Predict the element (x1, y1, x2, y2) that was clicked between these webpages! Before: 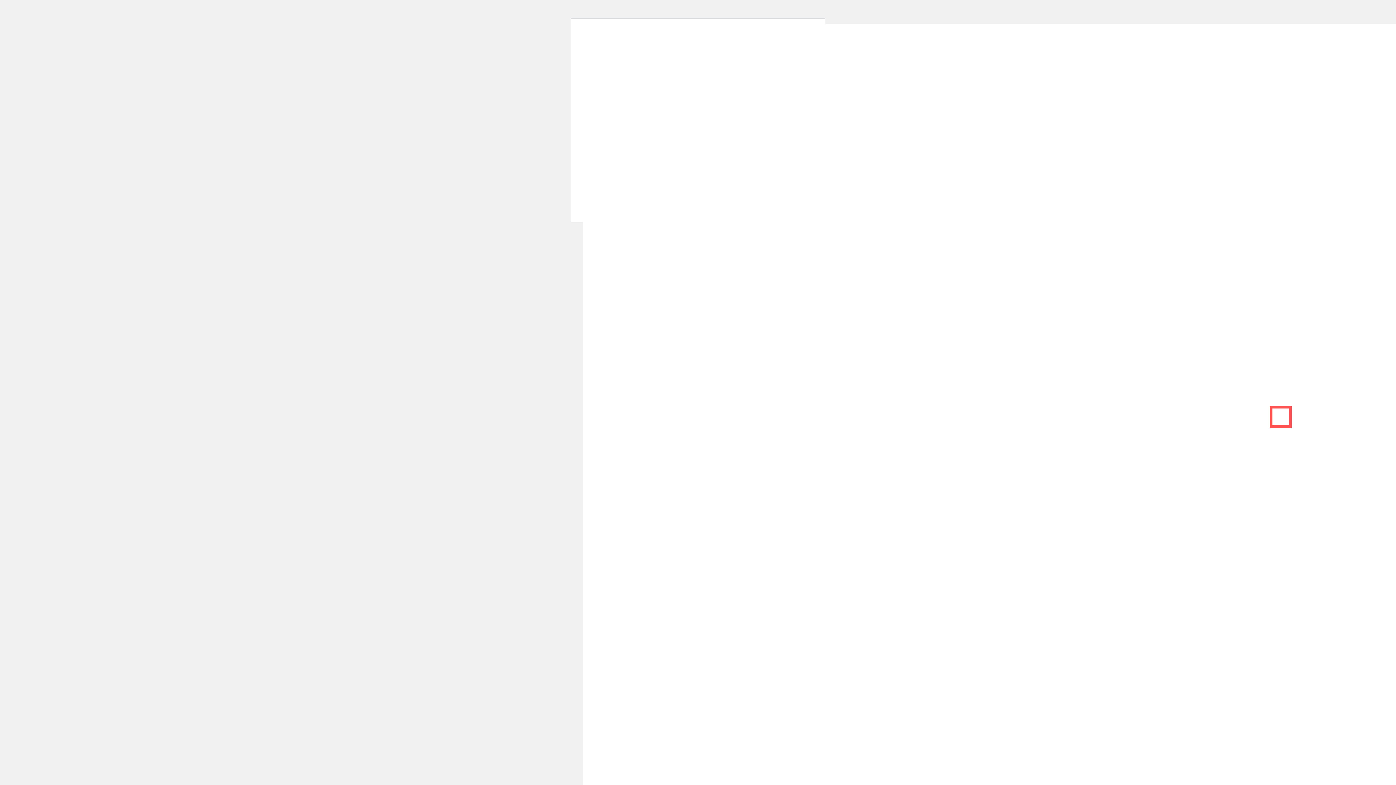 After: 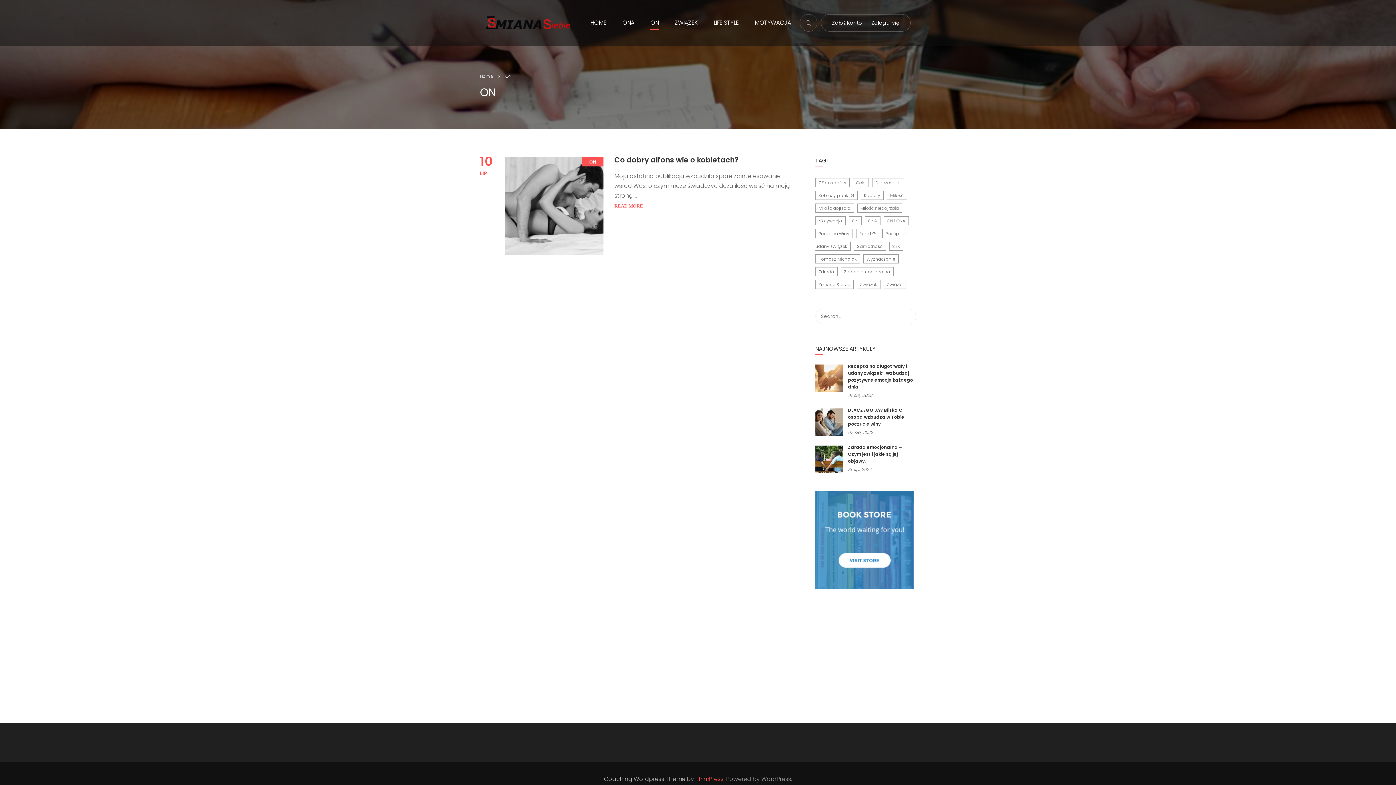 Action: bbox: (1231, 14, 1254, 31) label: ON